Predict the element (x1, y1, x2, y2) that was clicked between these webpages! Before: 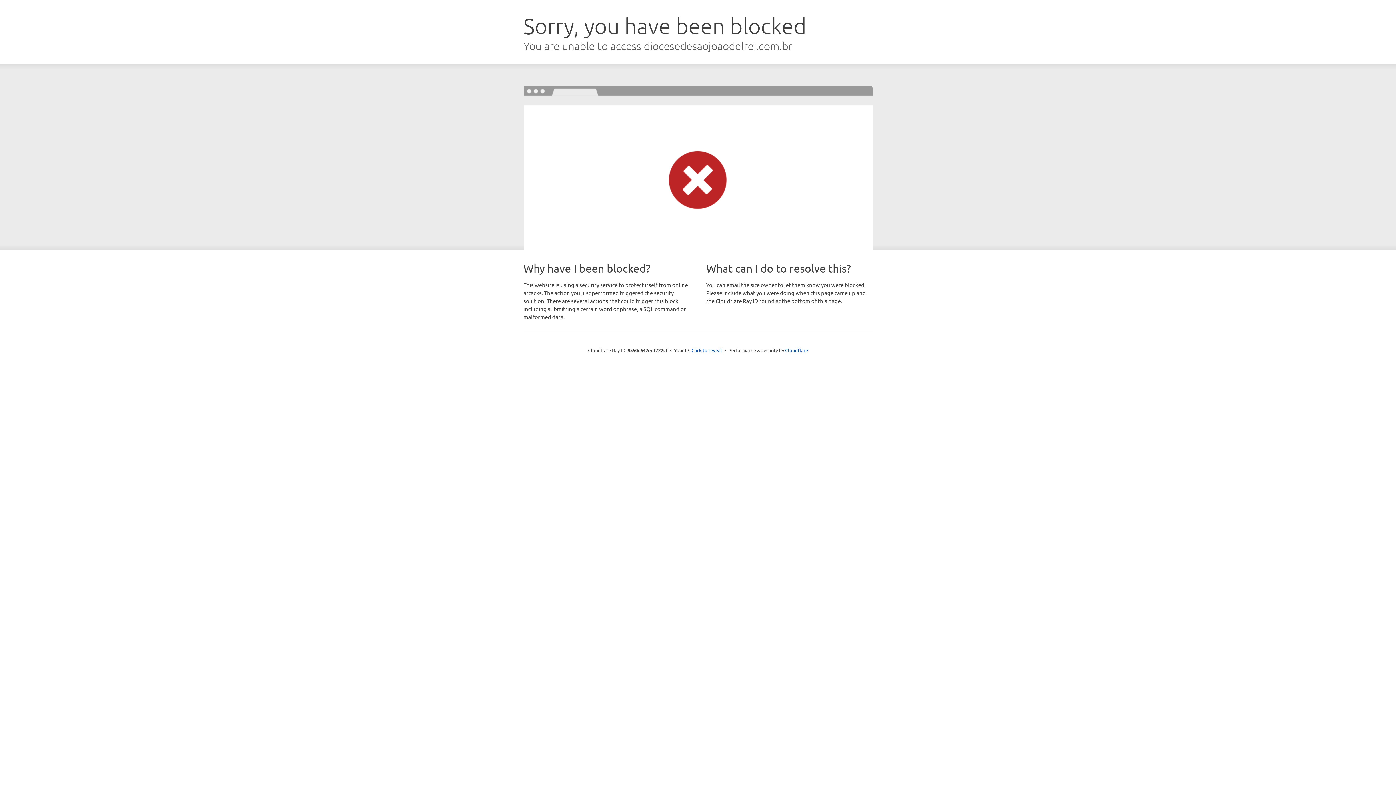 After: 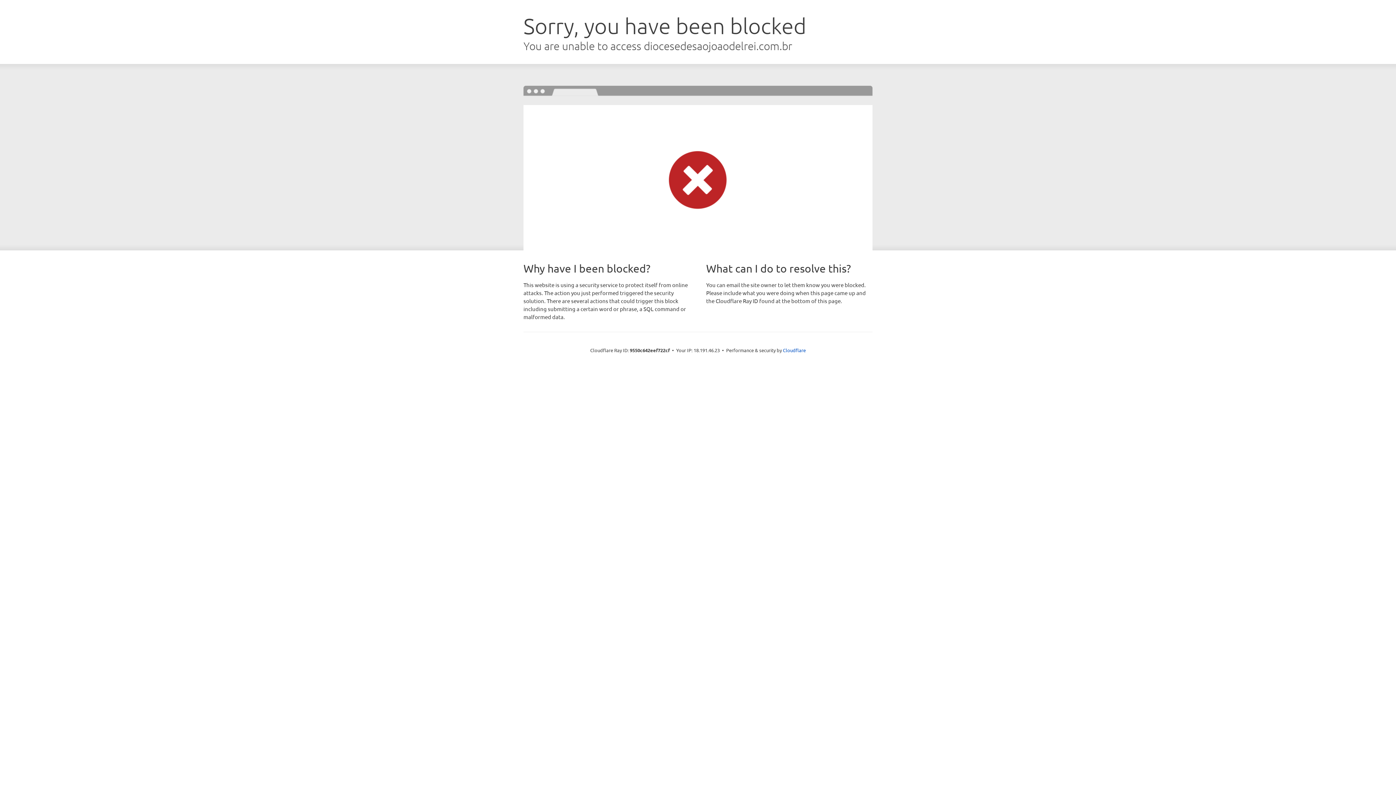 Action: label: Click to reveal bbox: (691, 346, 722, 353)